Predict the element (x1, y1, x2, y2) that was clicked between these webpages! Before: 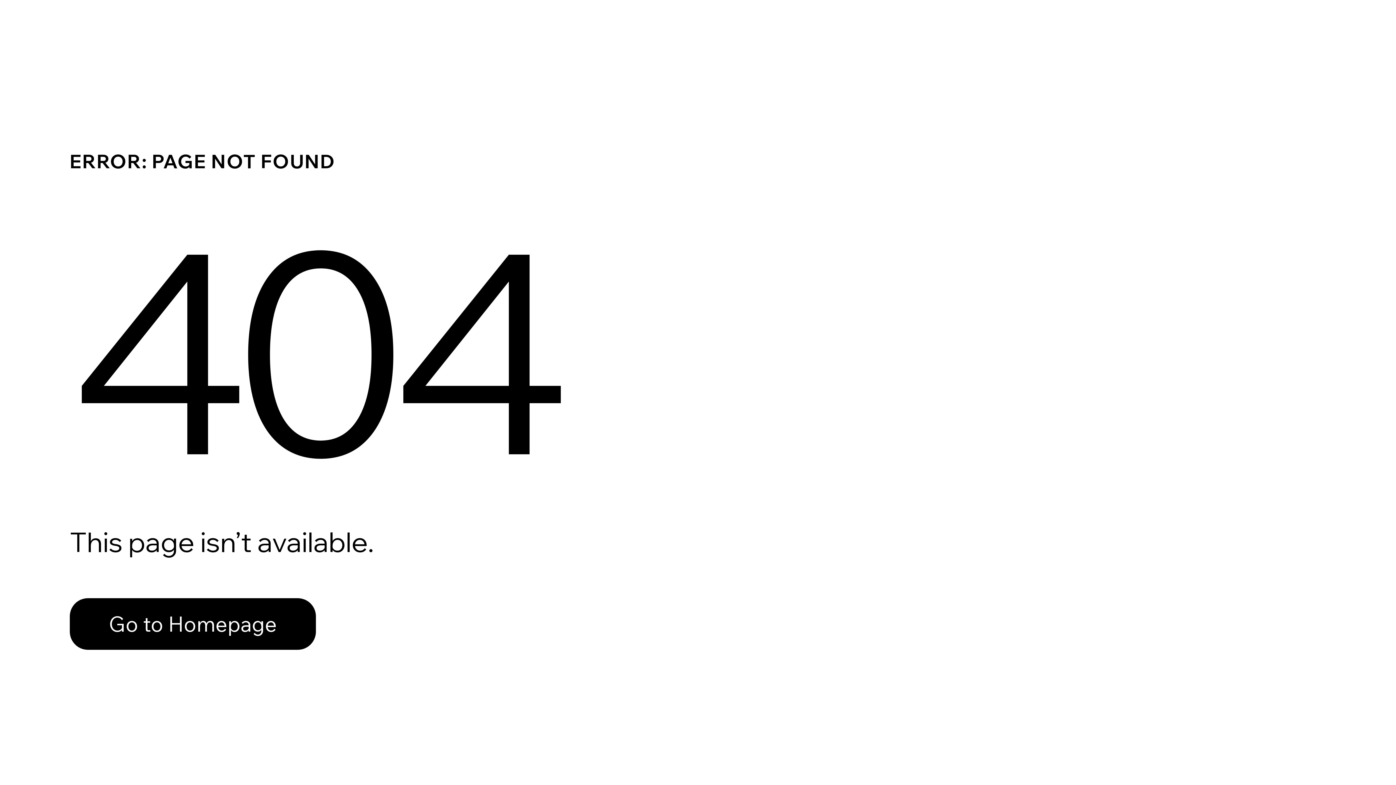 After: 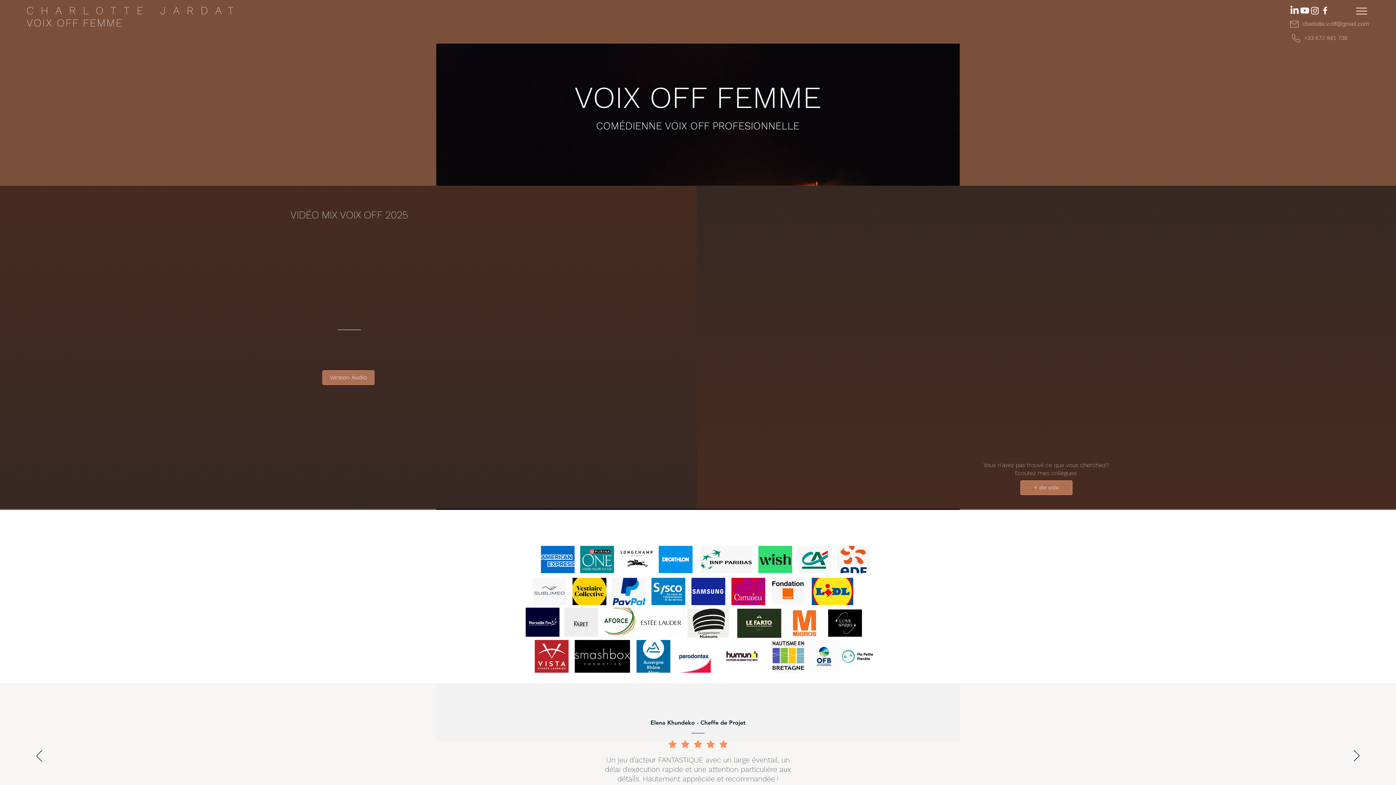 Action: label: Go to Homepage bbox: (69, 598, 316, 650)